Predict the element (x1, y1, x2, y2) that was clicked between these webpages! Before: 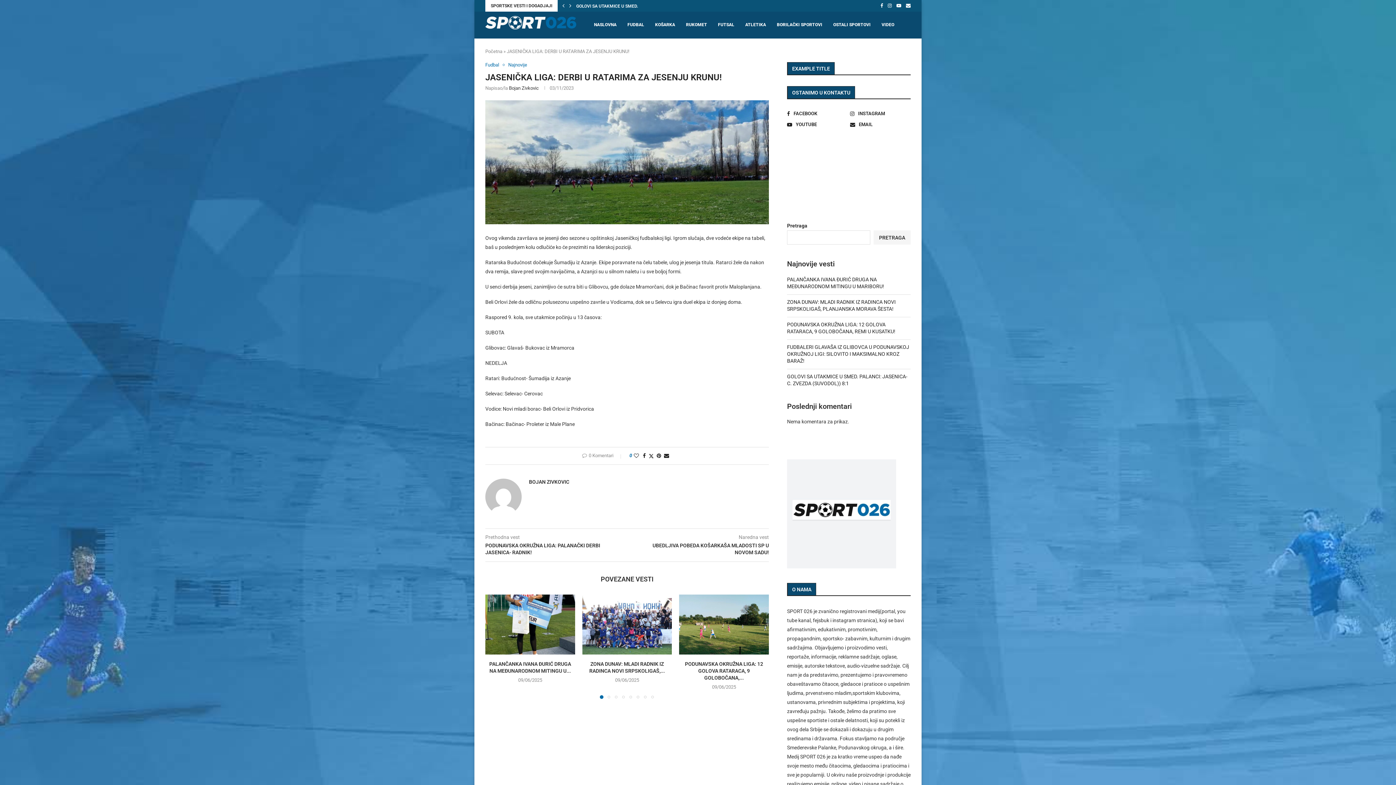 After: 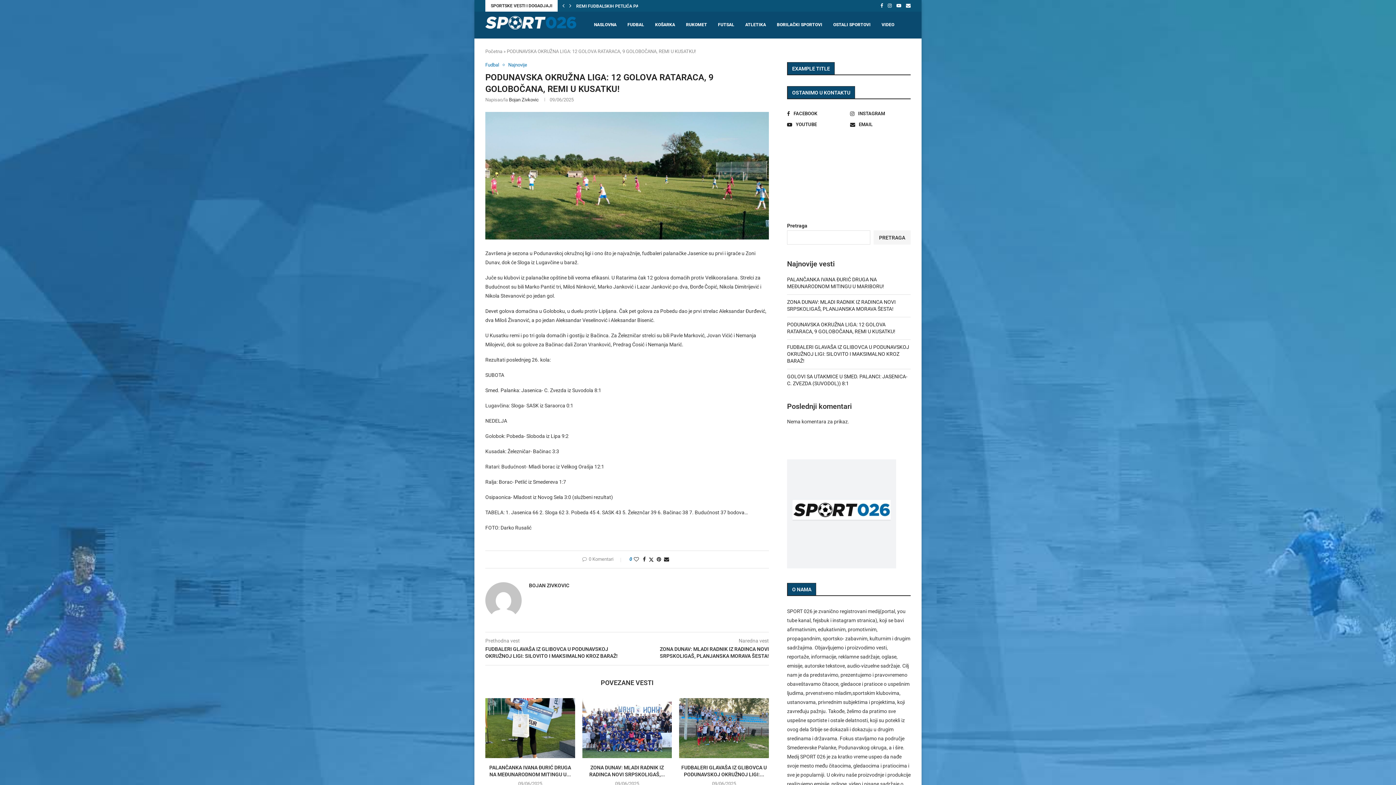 Action: bbox: (679, 595, 769, 654)